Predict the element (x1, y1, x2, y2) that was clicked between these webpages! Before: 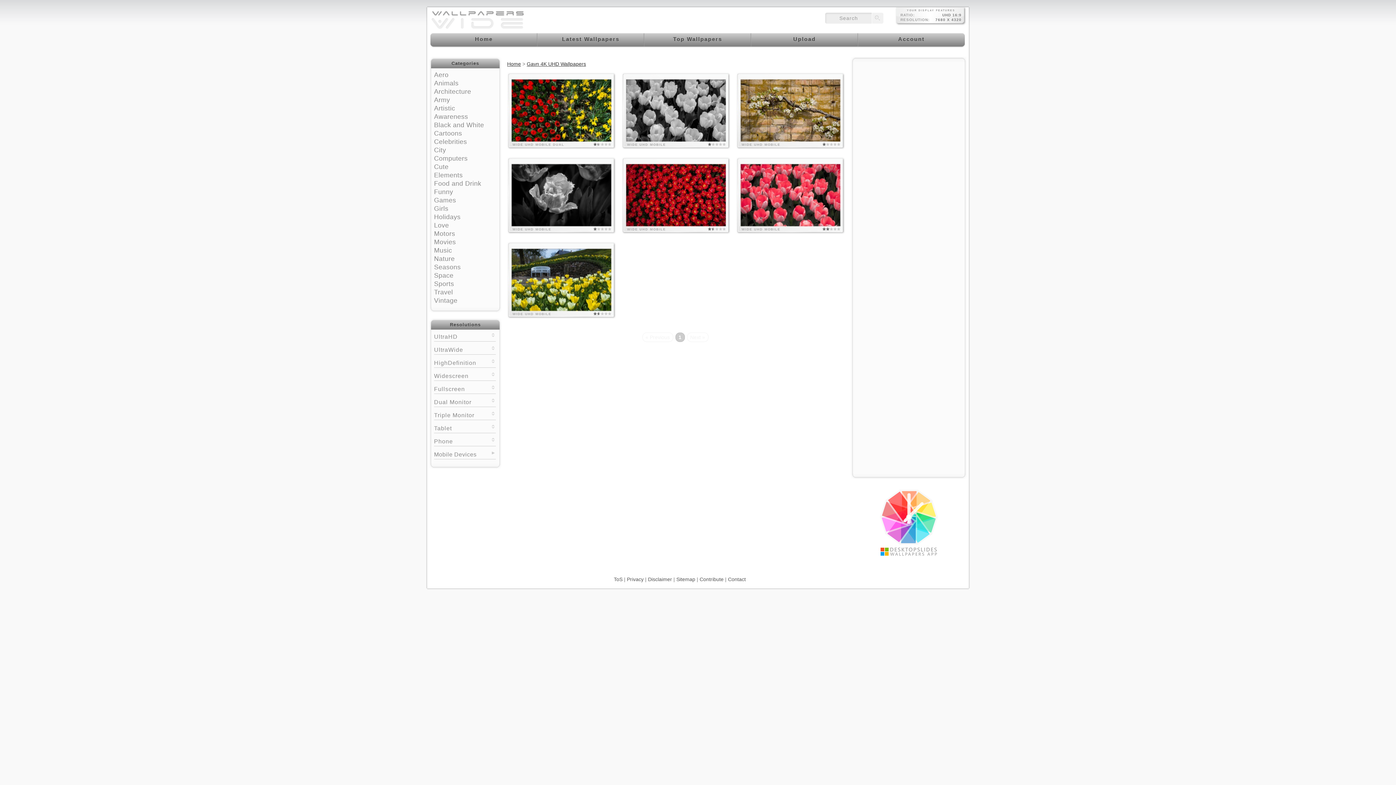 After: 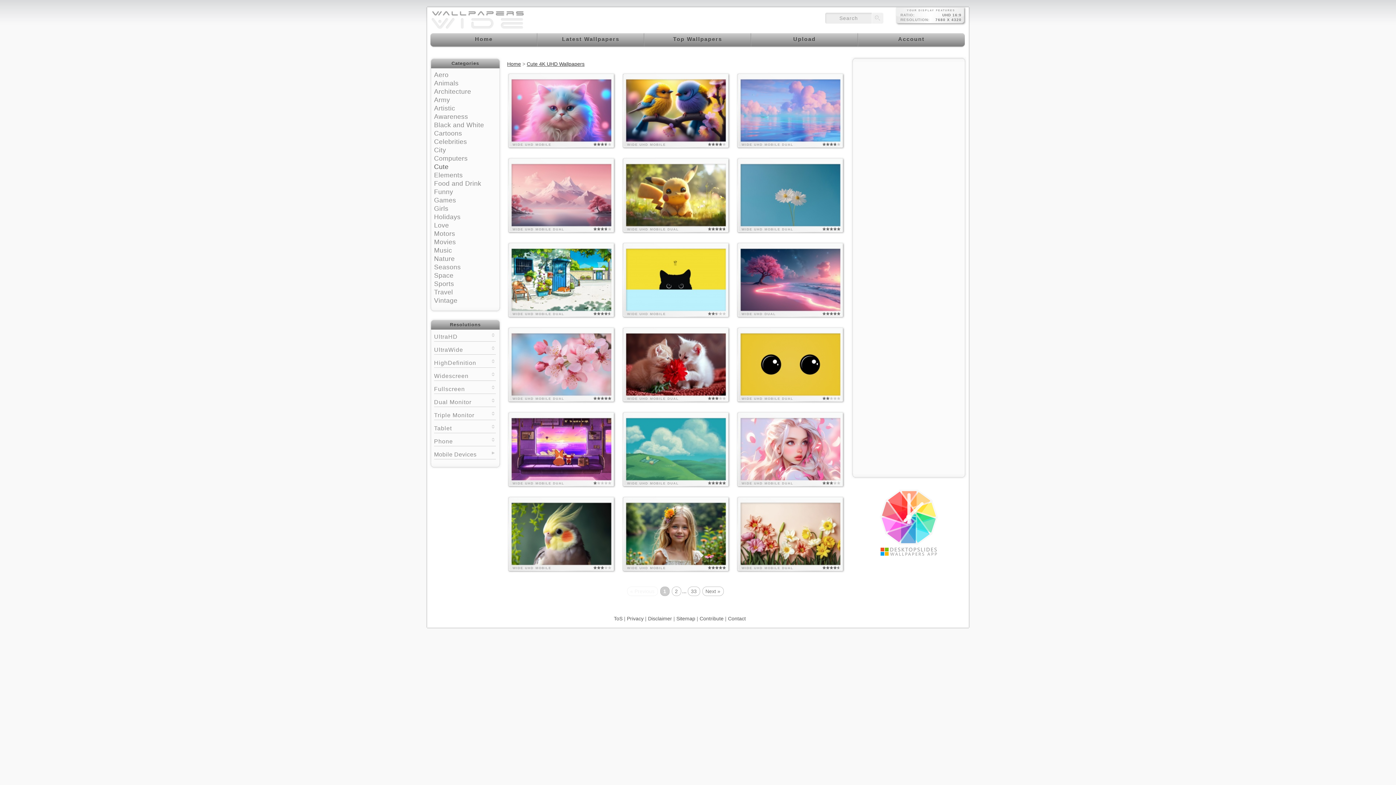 Action: bbox: (434, 163, 448, 170) label: Cute